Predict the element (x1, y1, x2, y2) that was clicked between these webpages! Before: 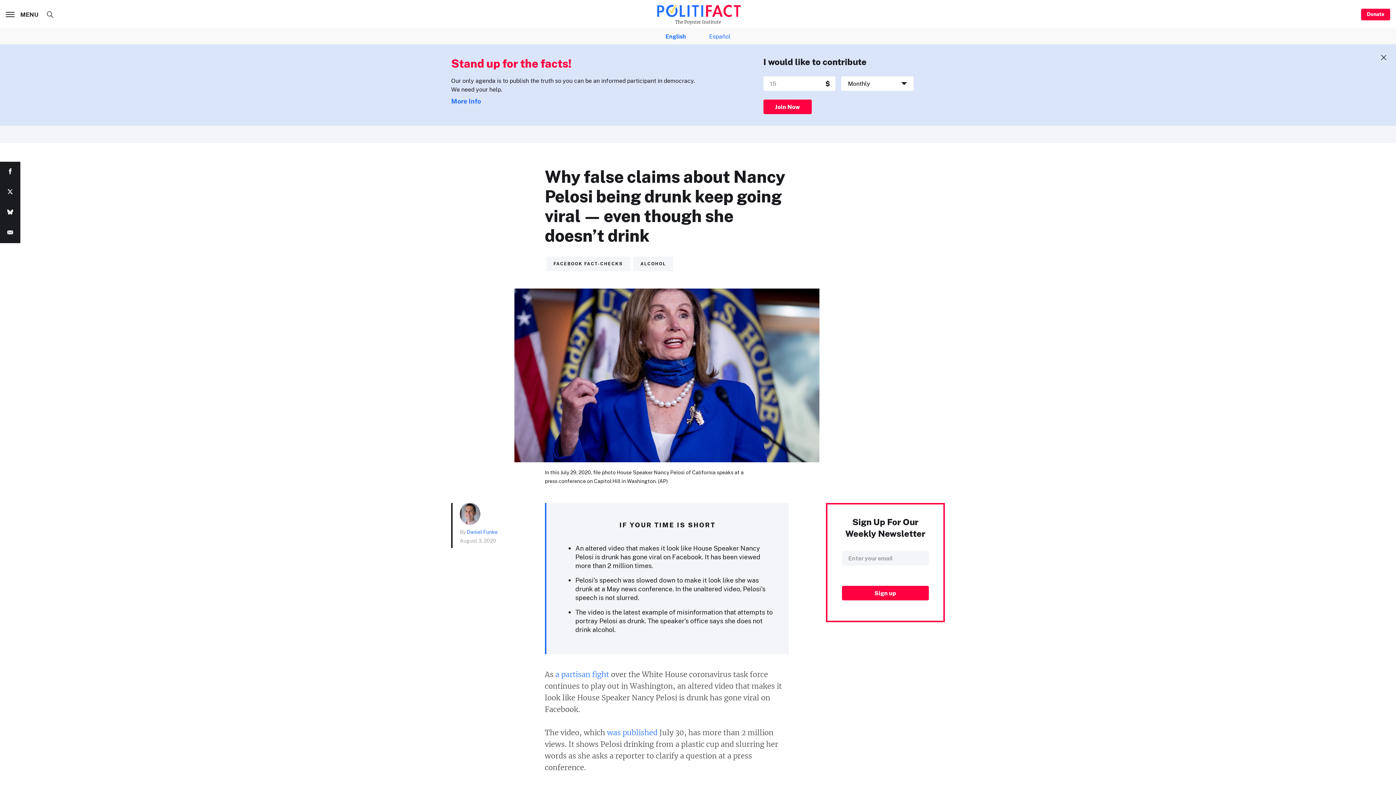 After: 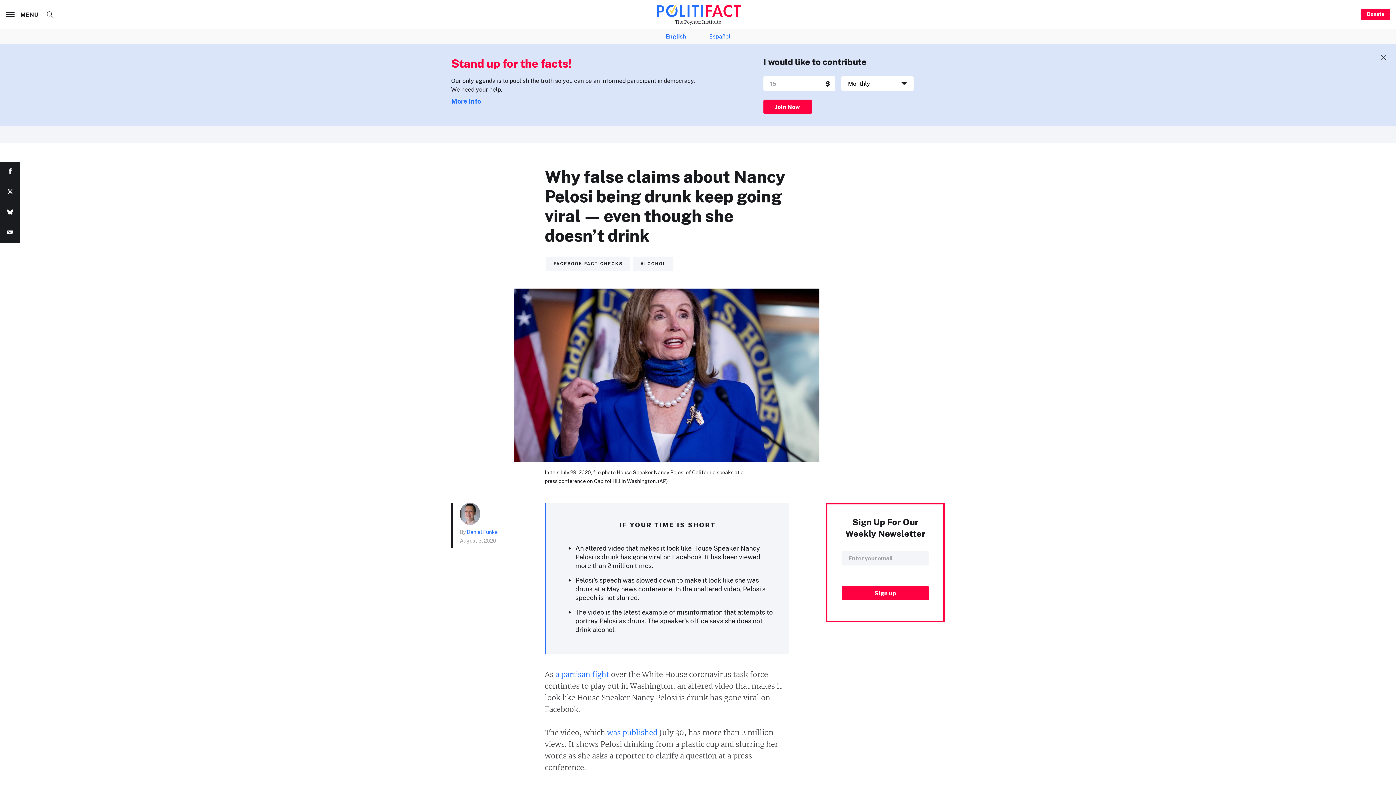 Action: bbox: (0, 182, 20, 202)